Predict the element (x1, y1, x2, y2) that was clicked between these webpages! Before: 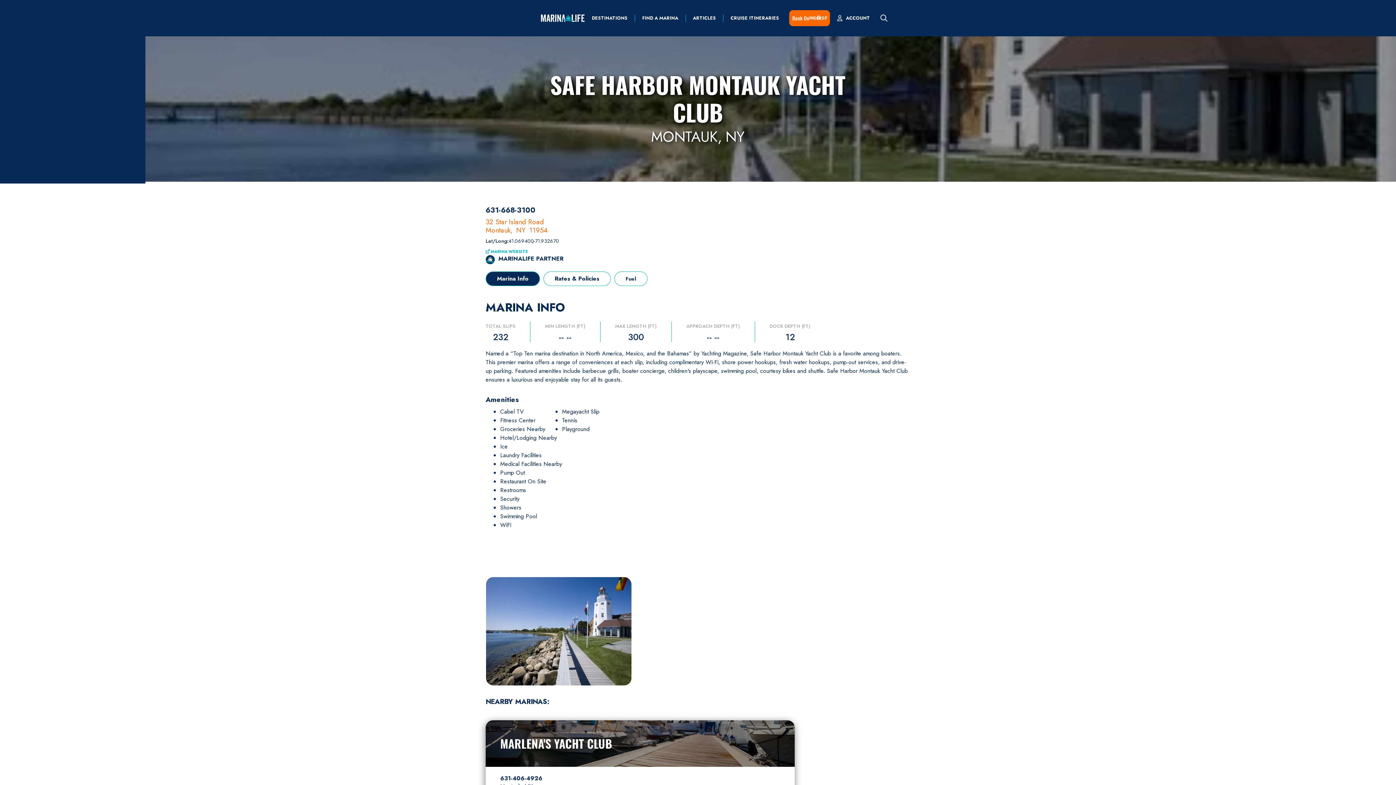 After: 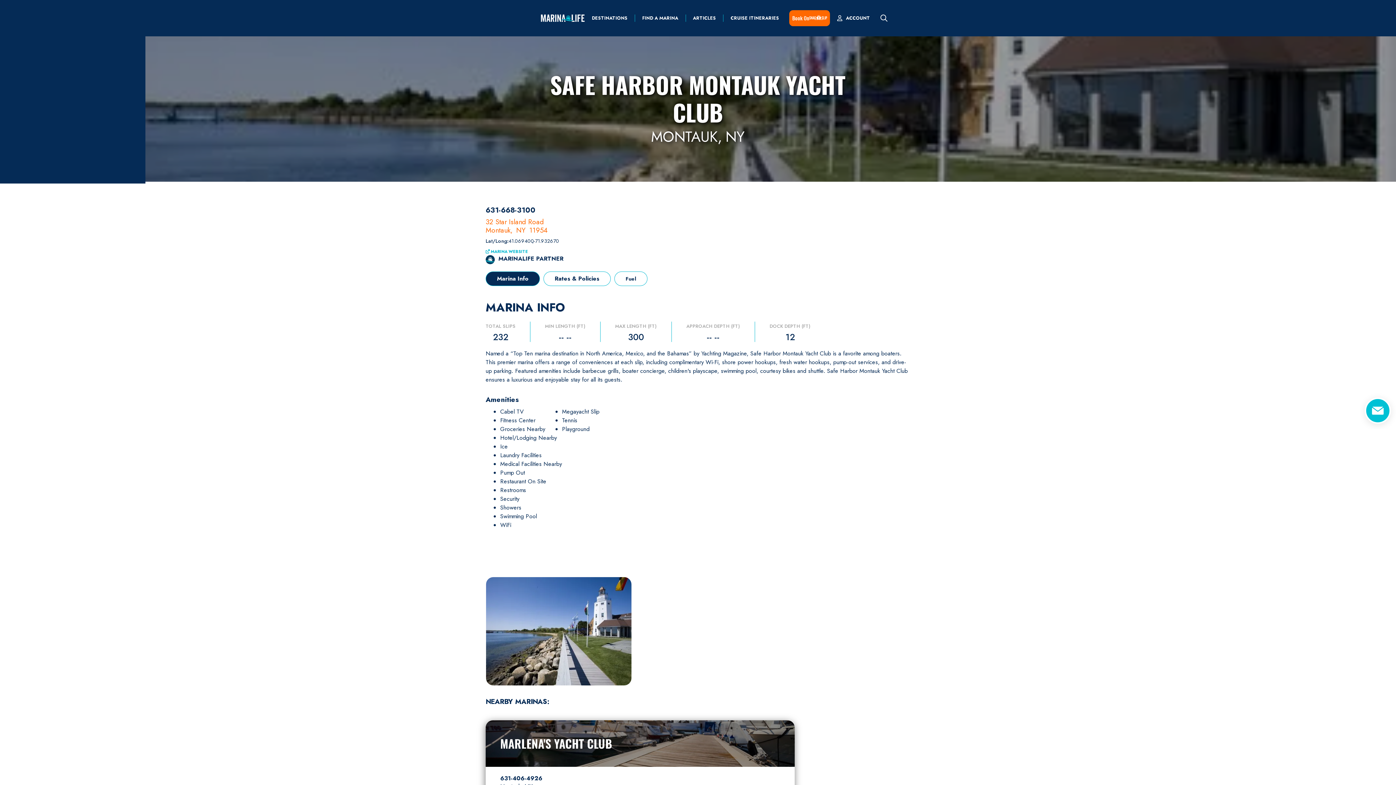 Action: label:  MARINA WEBSITE bbox: (485, 248, 528, 254)